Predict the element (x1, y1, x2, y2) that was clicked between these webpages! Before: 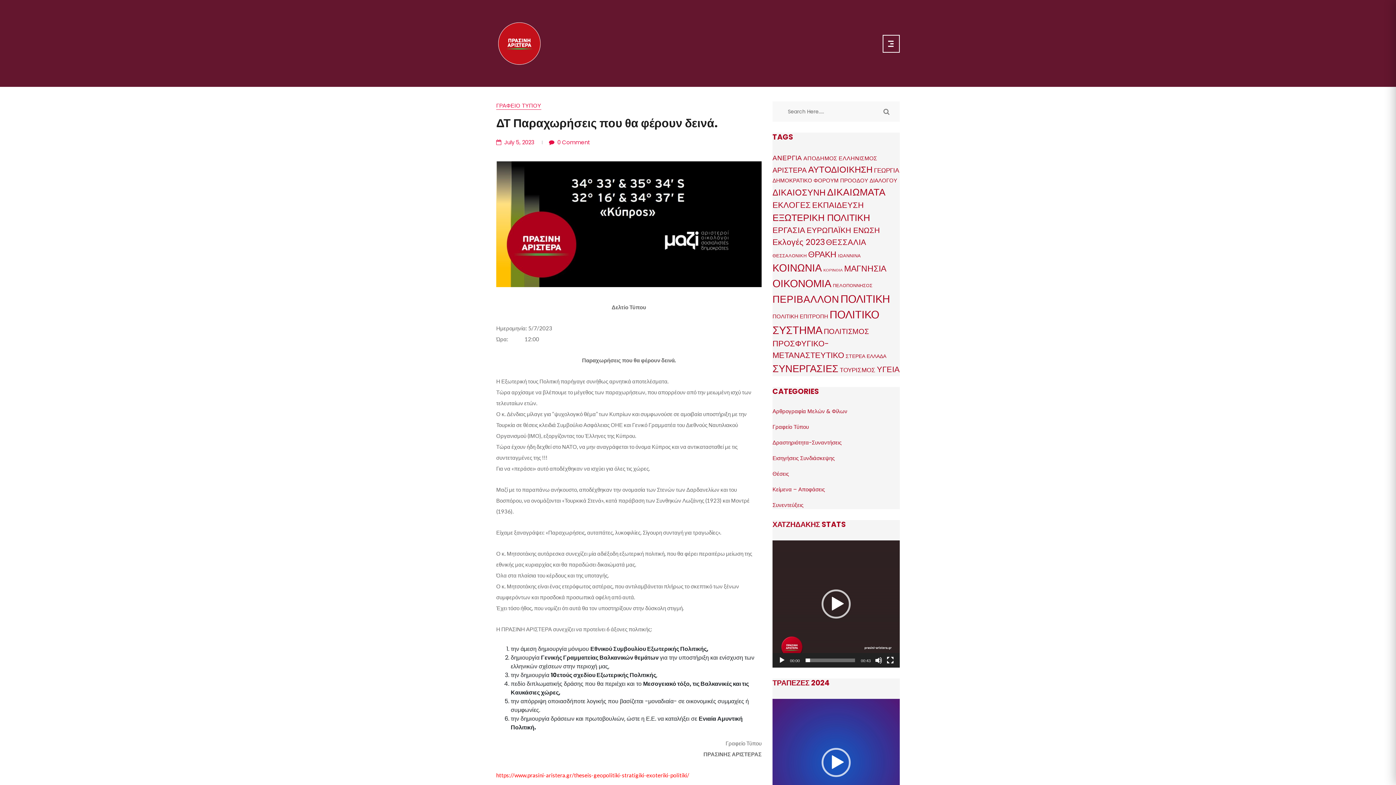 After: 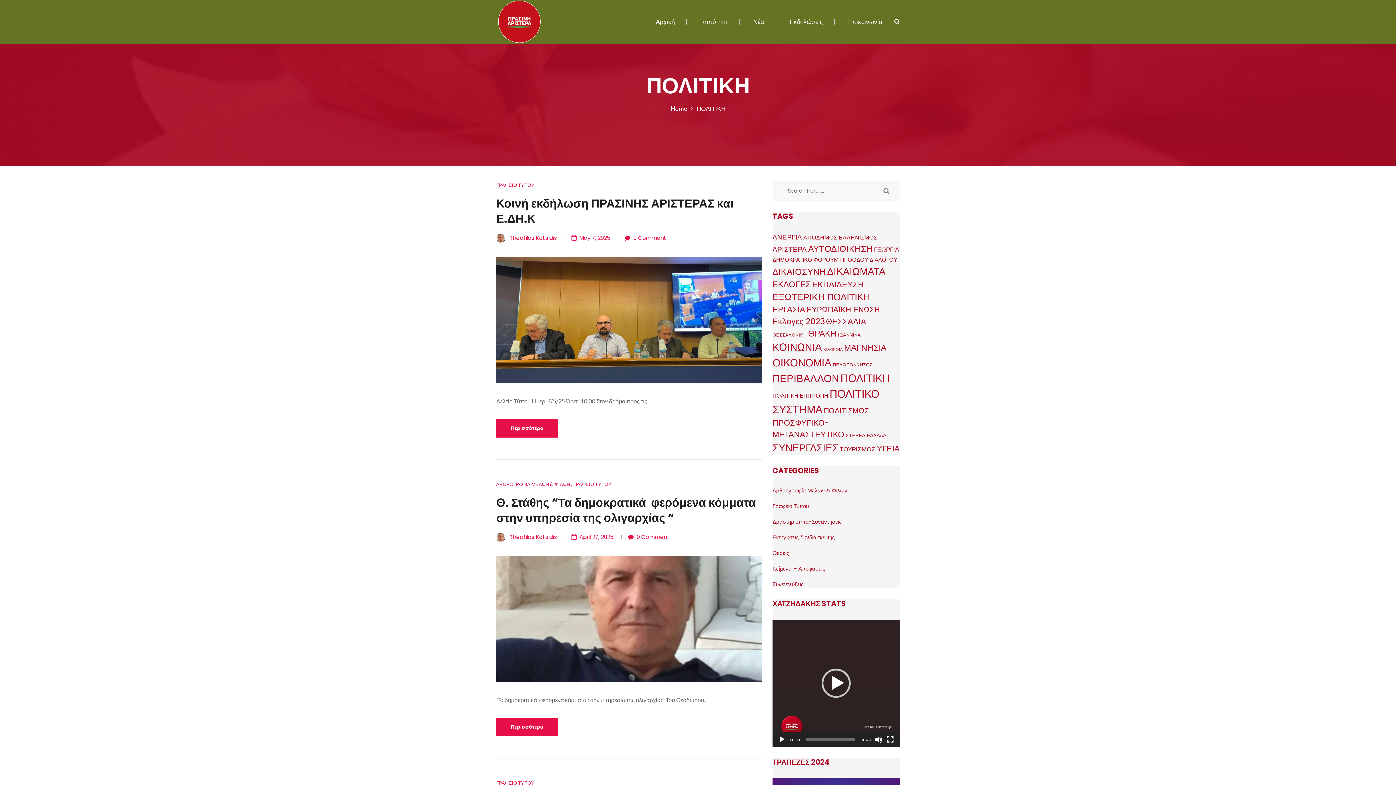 Action: bbox: (840, 291, 890, 306) label: ΠΟΛΙΤΙΚΗ (129 items)